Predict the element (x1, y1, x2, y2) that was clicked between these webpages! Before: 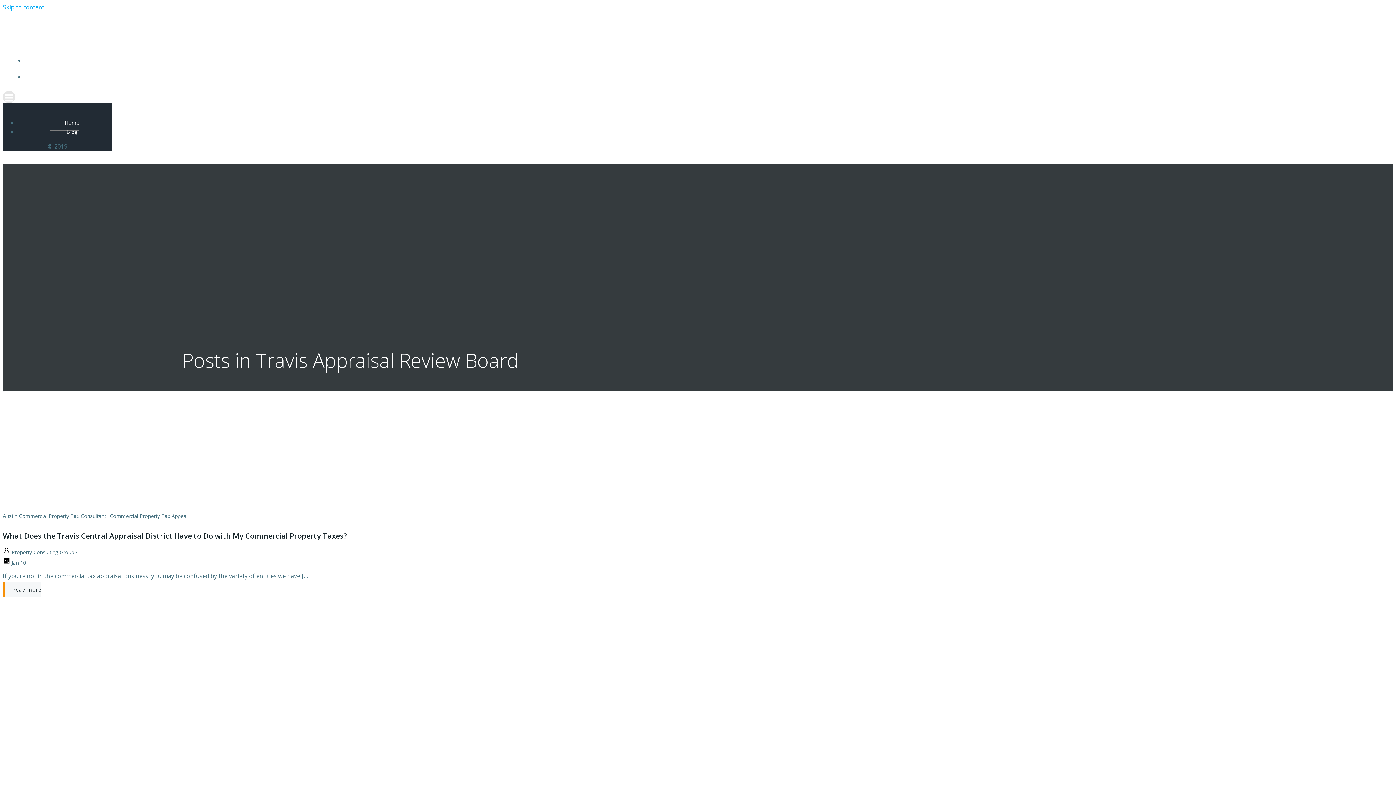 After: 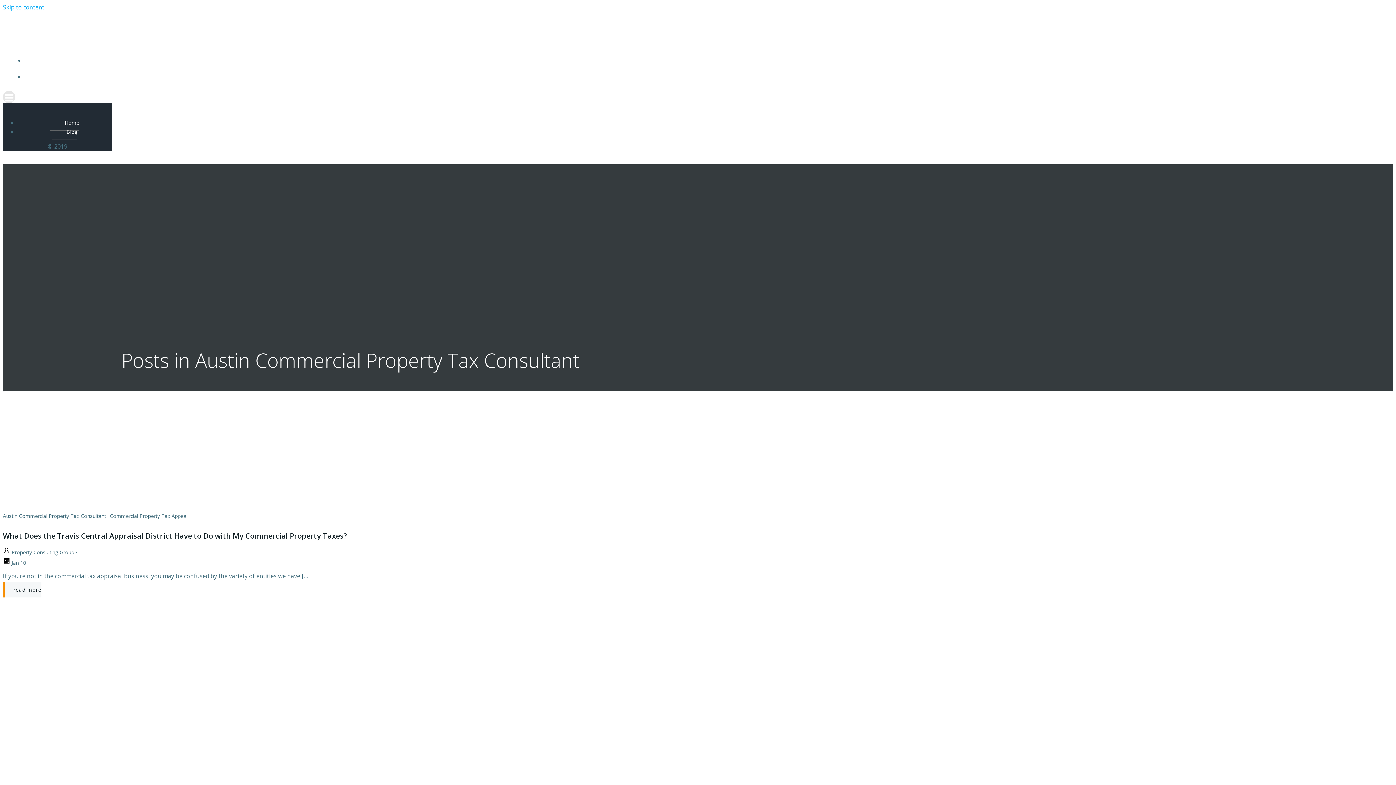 Action: bbox: (2, 512, 106, 519) label: Austin Commercial Property Tax Consultant